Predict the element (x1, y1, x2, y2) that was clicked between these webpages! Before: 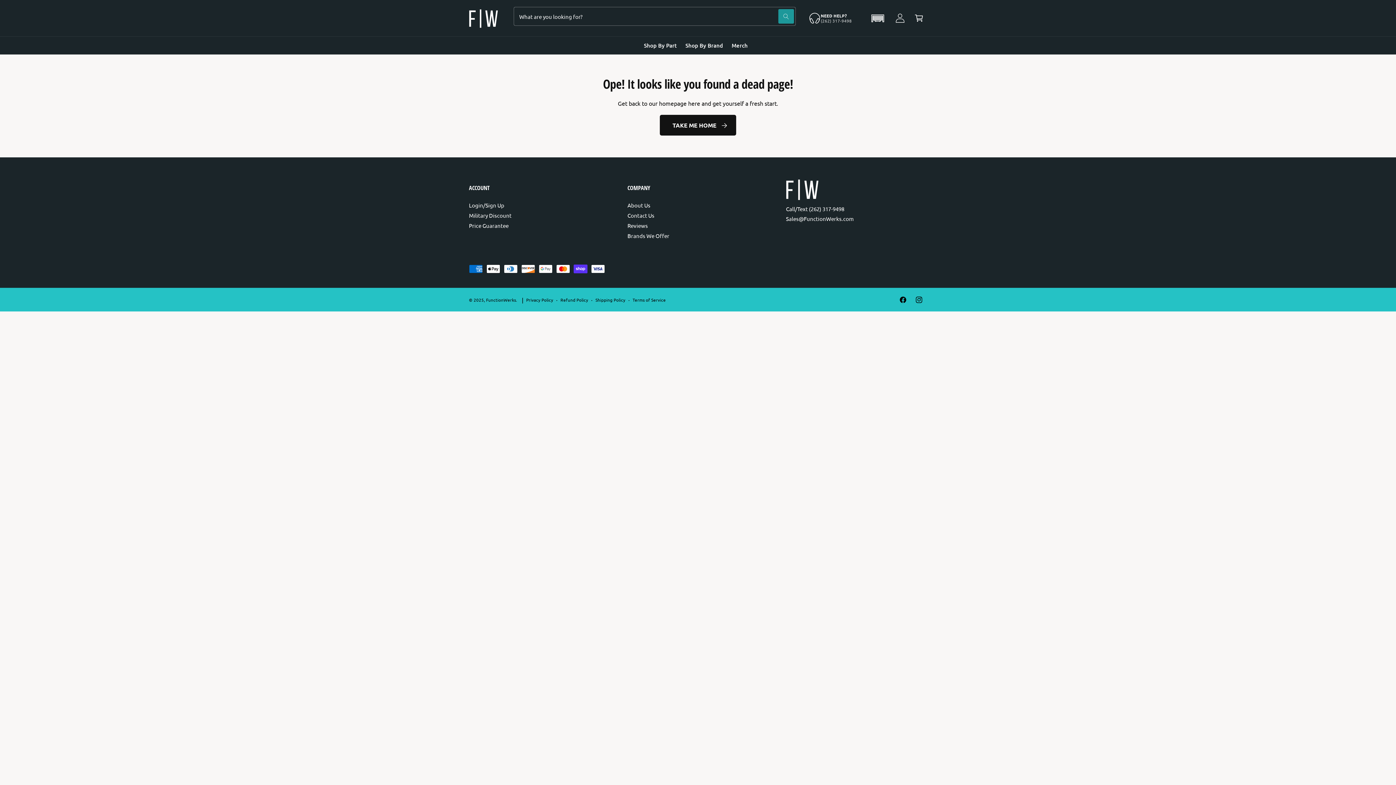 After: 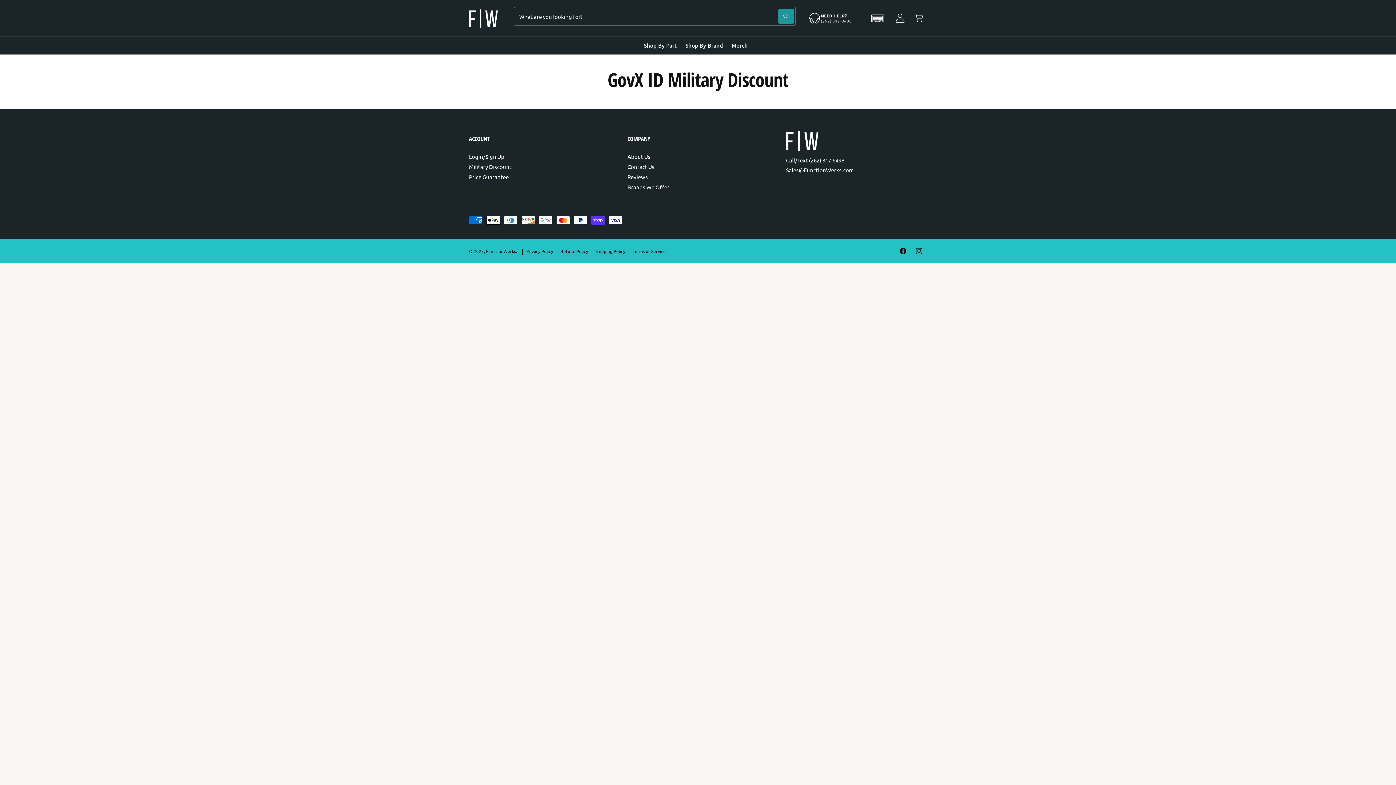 Action: label: Military Discount bbox: (469, 210, 511, 220)